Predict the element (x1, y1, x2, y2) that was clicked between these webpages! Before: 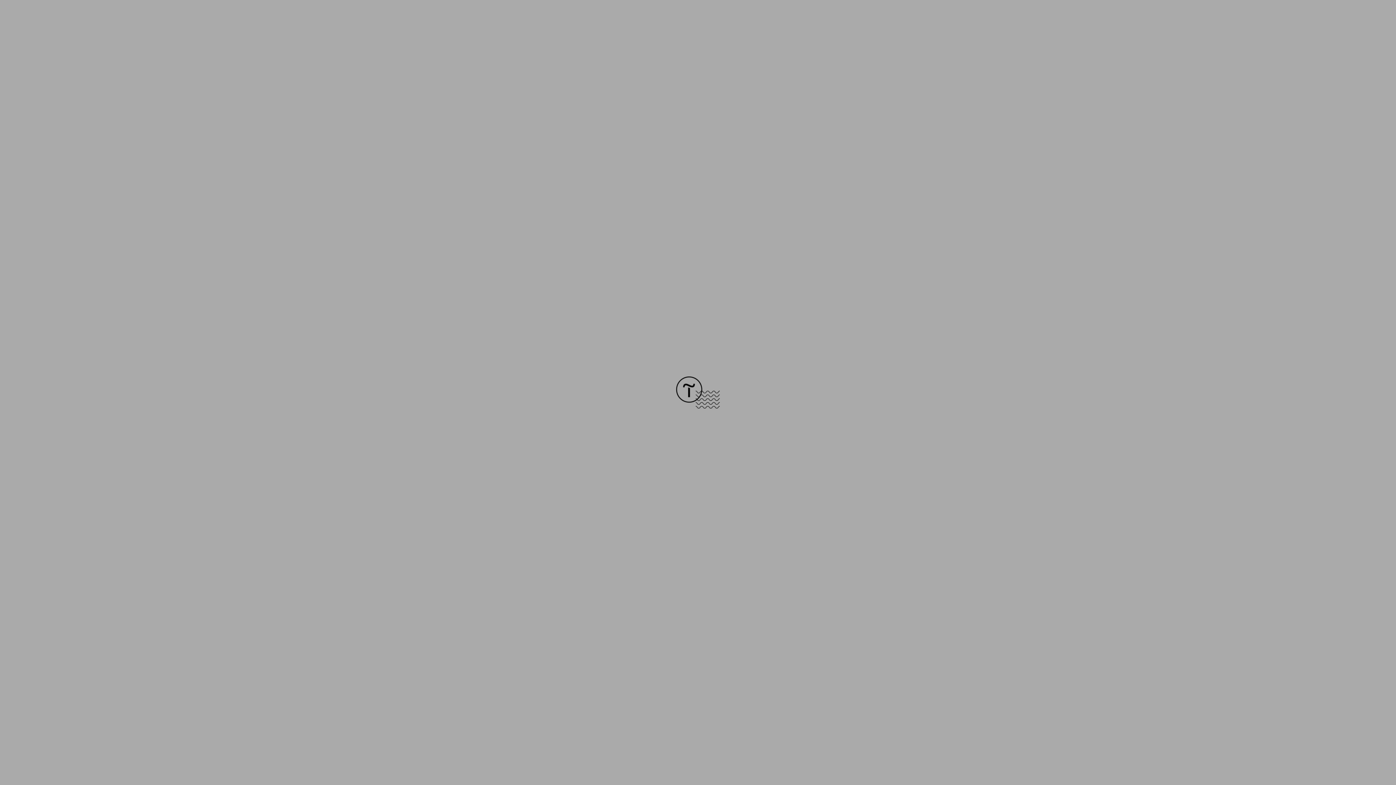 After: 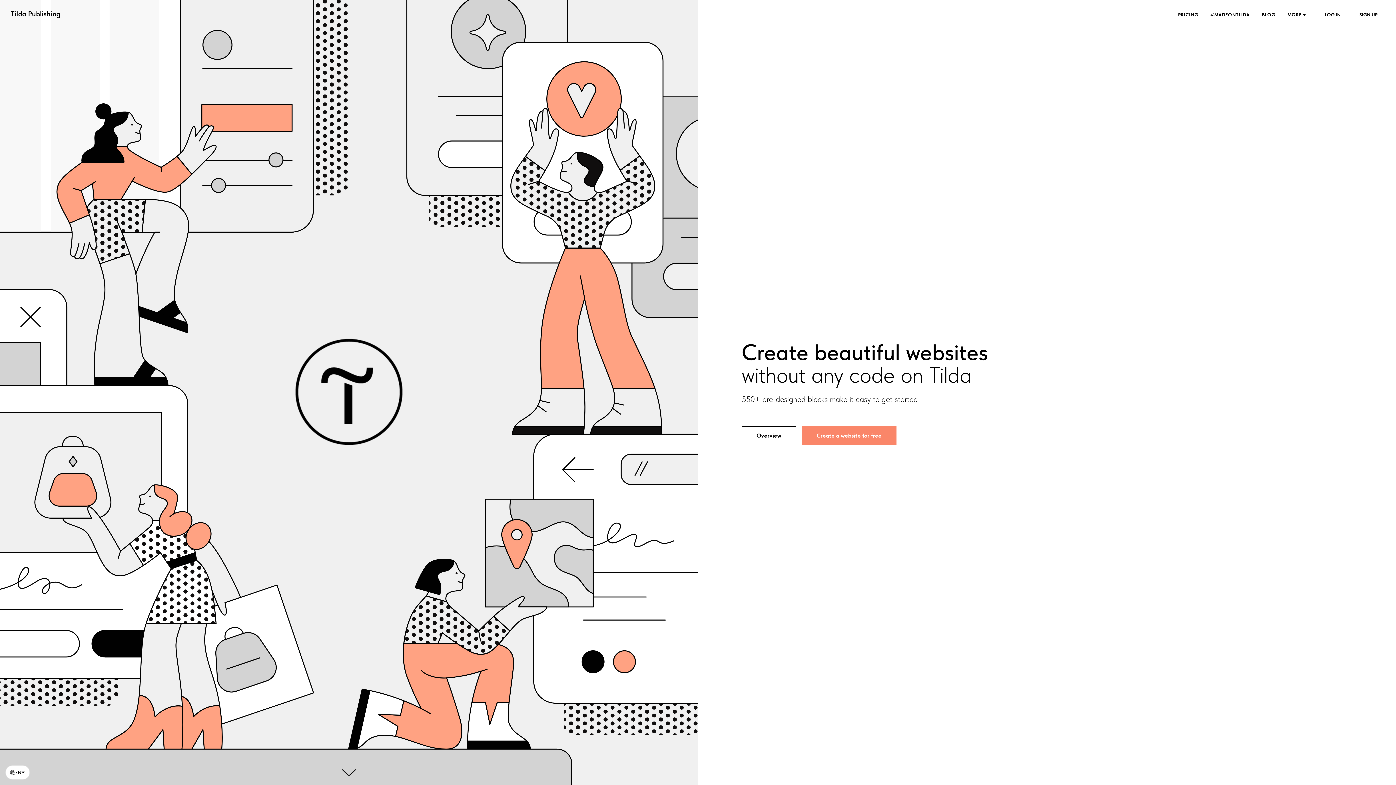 Action: bbox: (676, 403, 720, 409)